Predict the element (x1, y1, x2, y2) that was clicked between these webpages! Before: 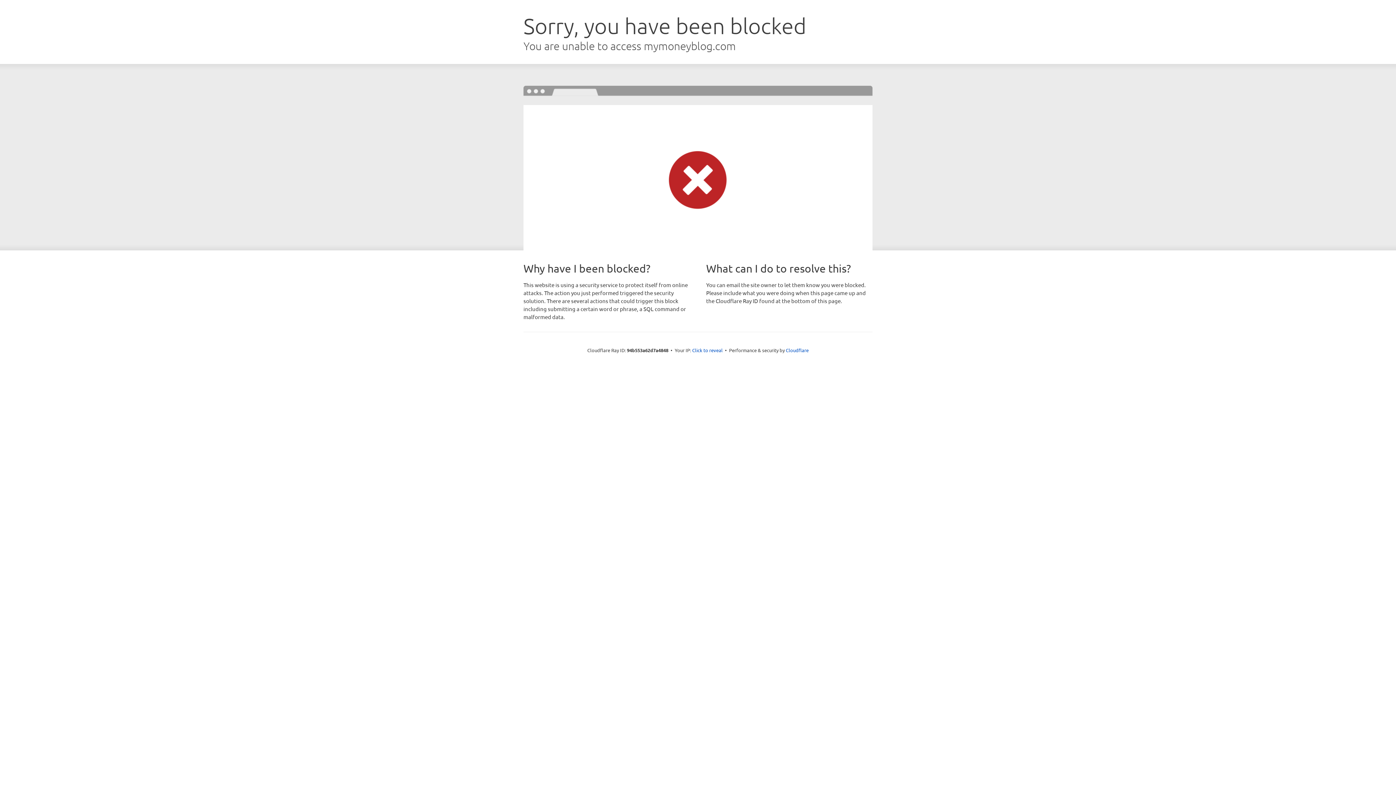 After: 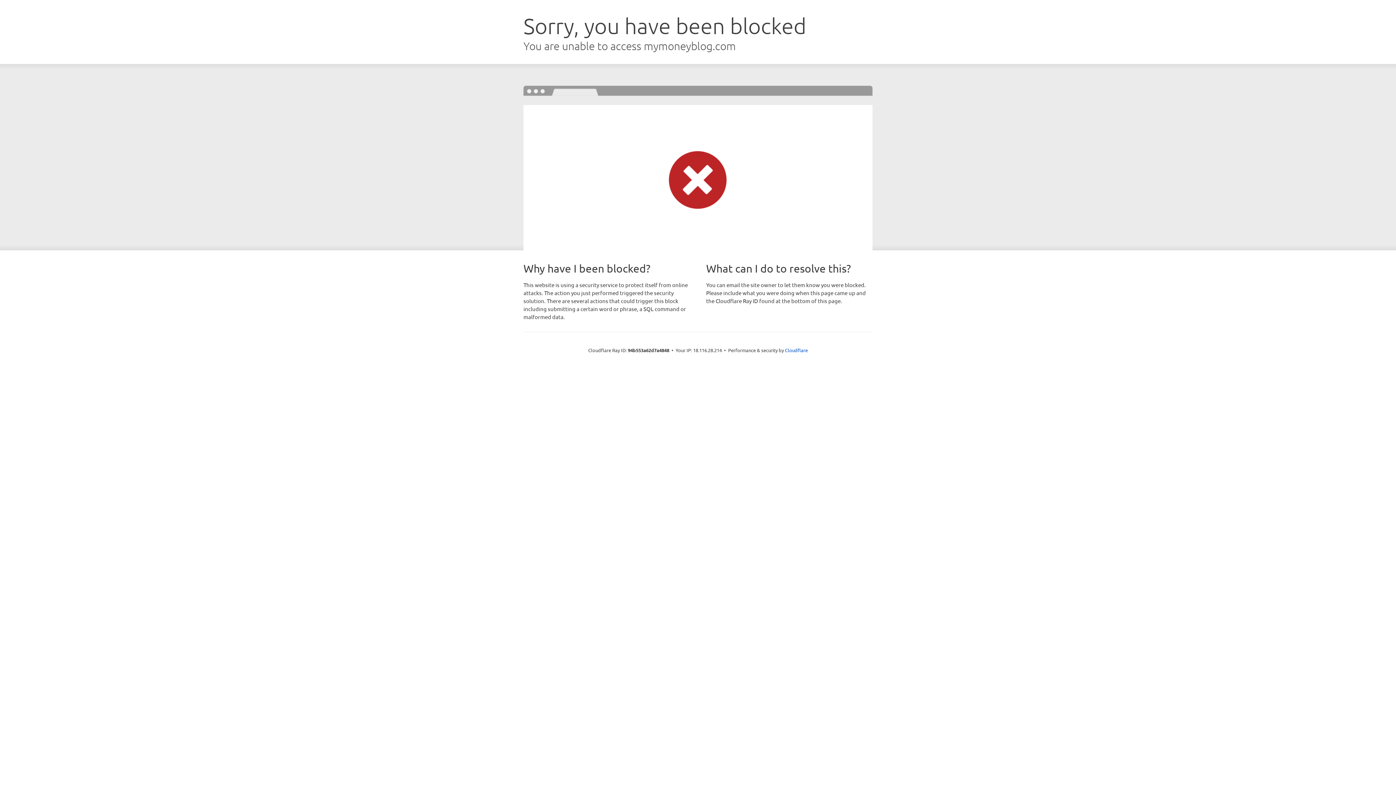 Action: bbox: (692, 346, 722, 353) label: Click to reveal